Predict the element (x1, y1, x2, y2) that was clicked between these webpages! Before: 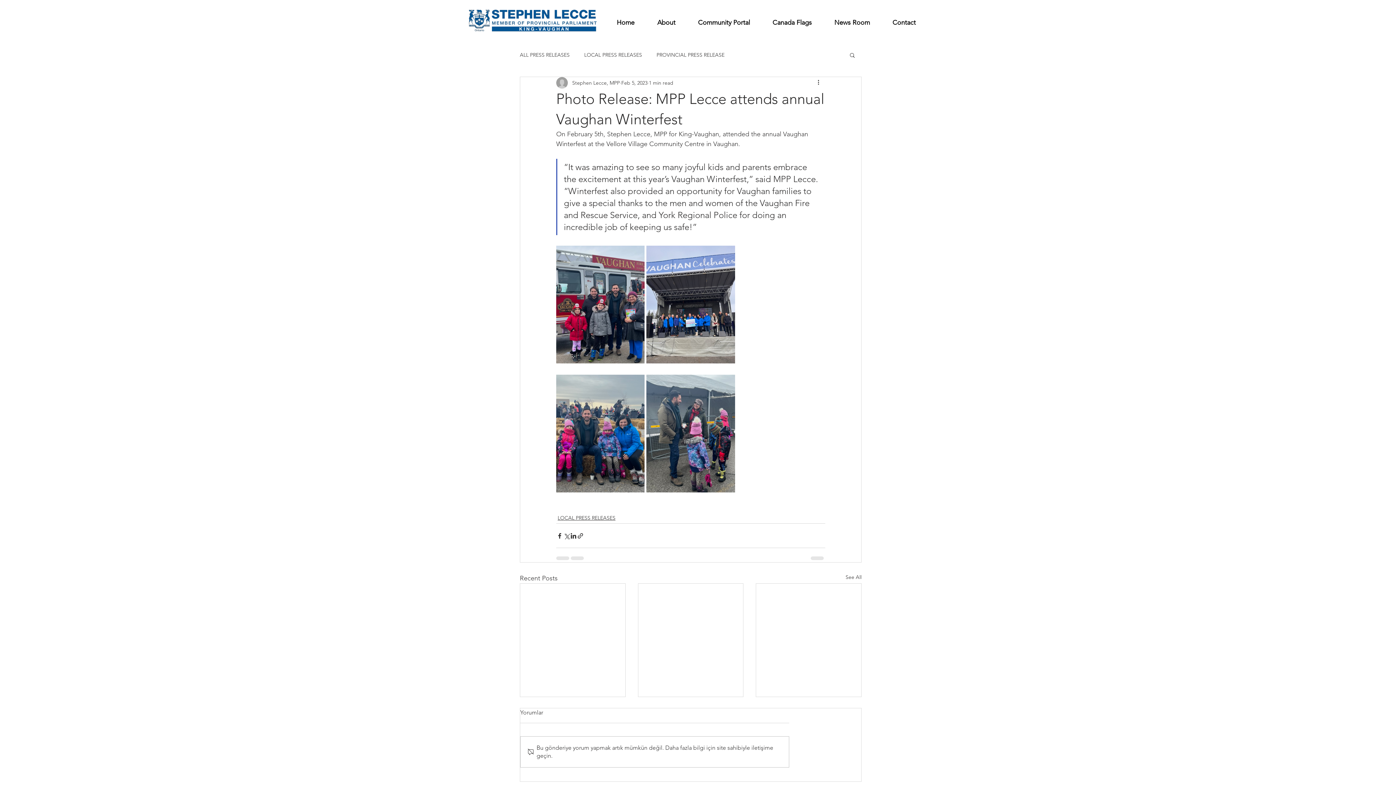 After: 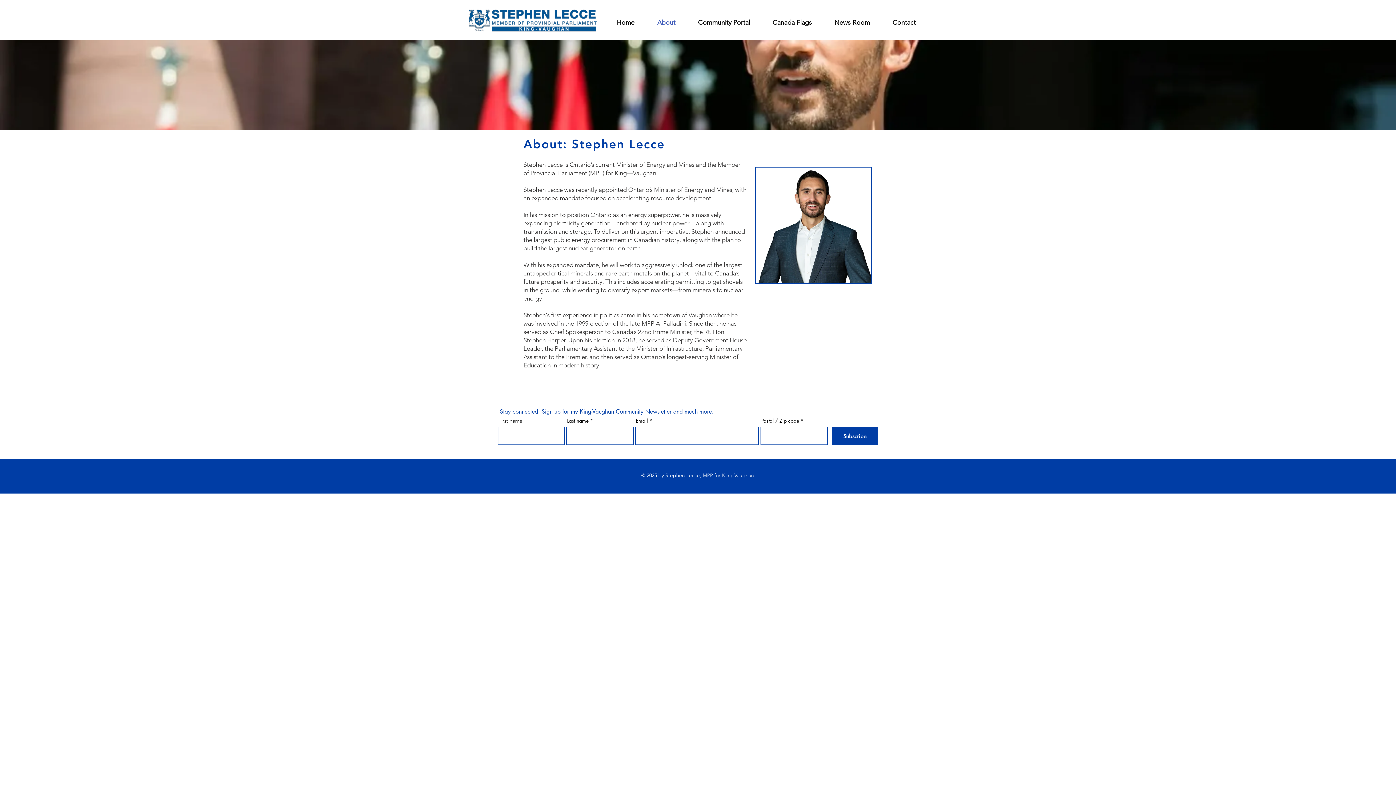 Action: label: About bbox: (646, 13, 686, 31)